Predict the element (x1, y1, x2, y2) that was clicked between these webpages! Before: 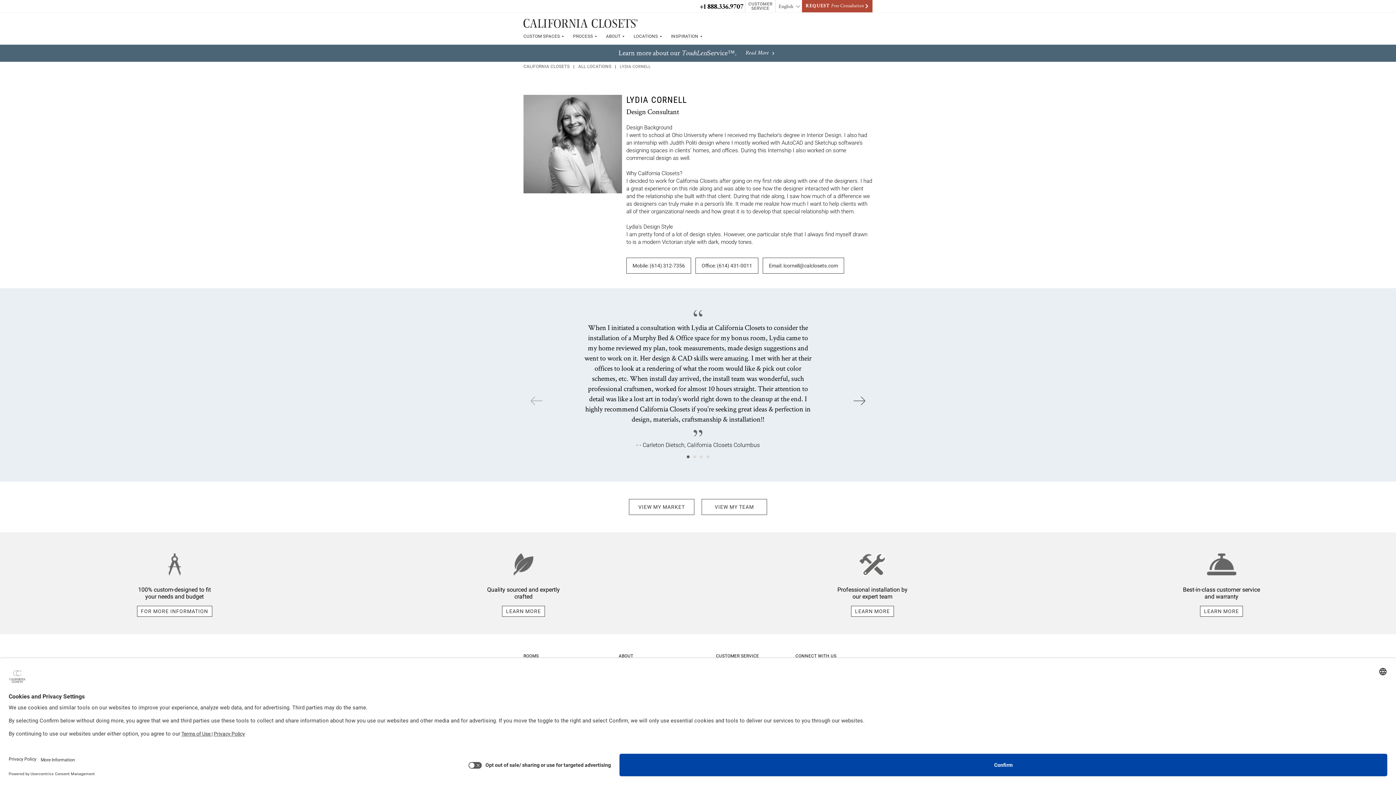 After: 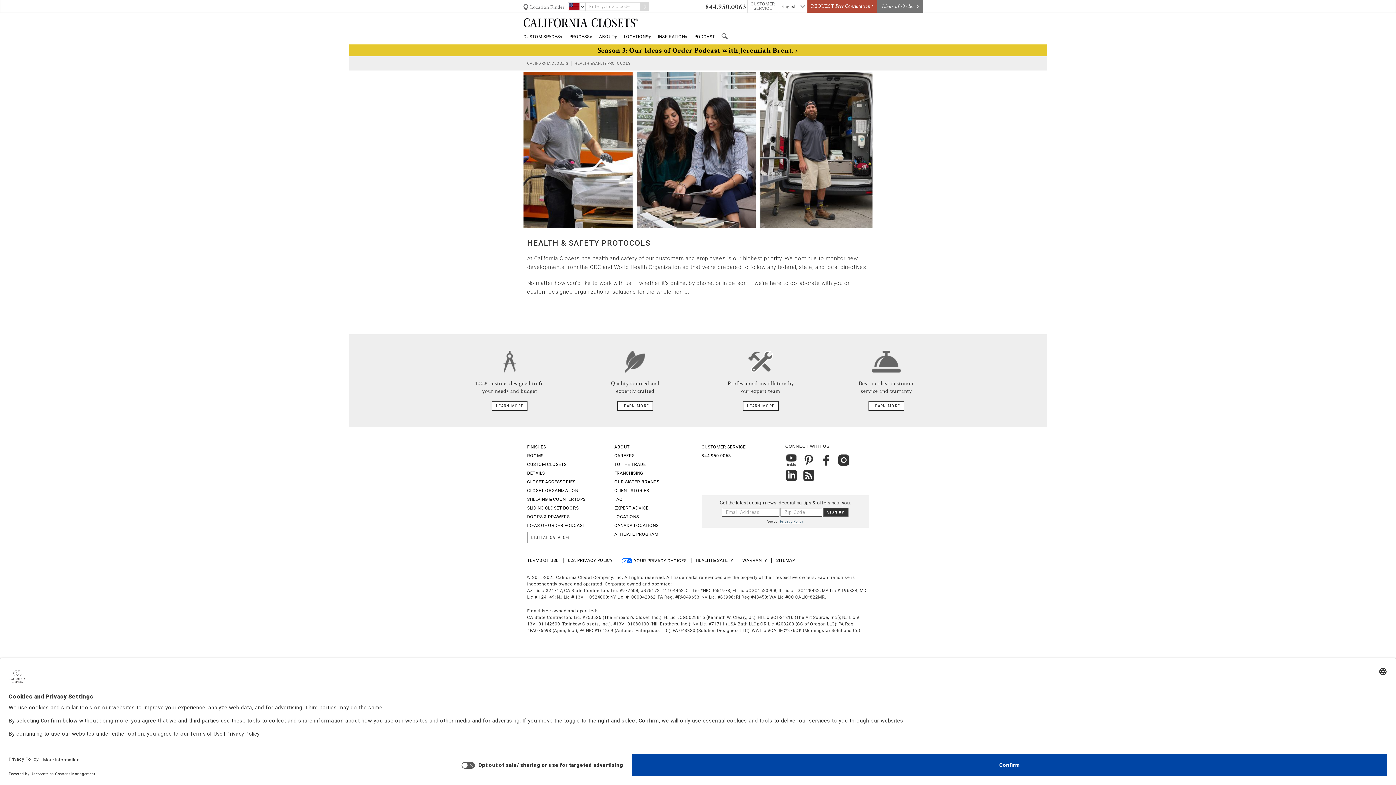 Action: label: Read More bbox: (745, 48, 777, 57)